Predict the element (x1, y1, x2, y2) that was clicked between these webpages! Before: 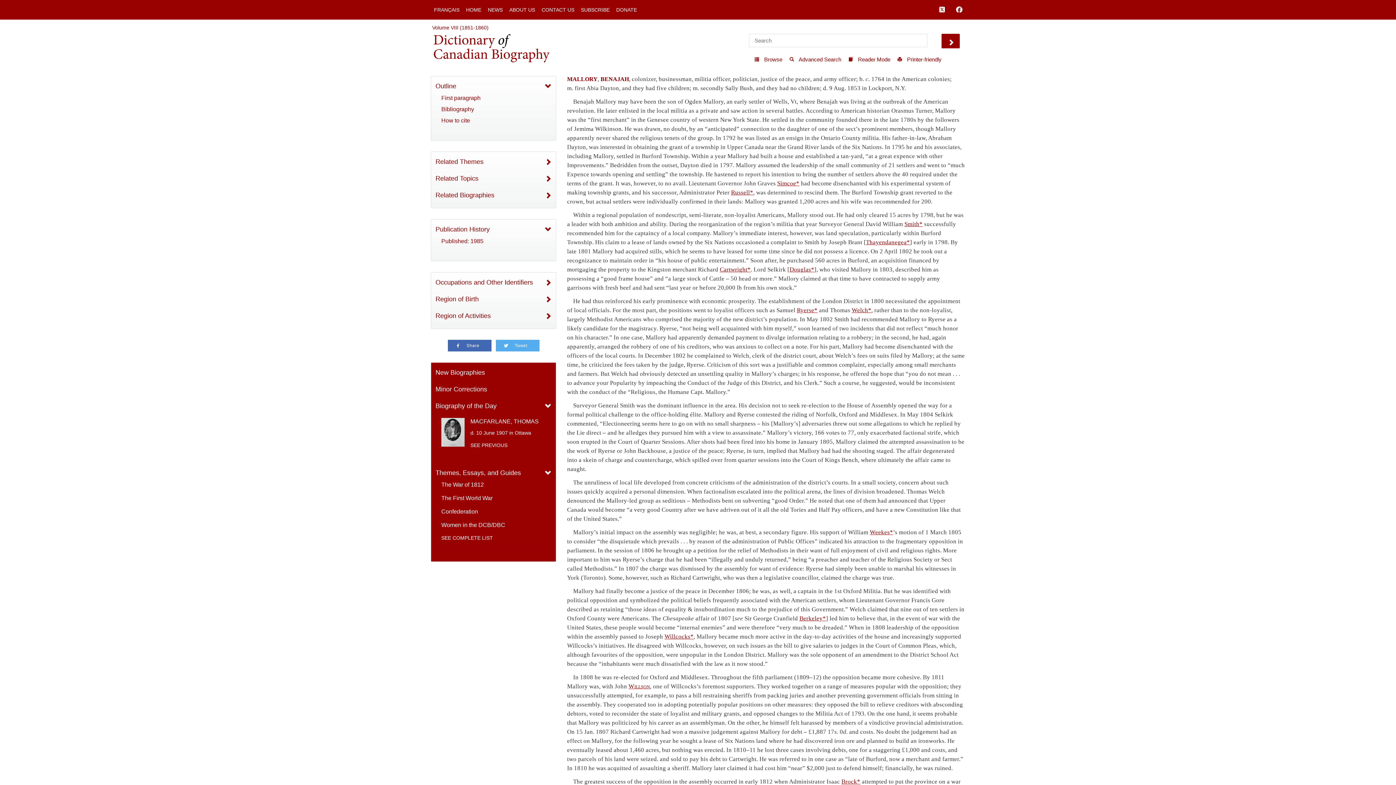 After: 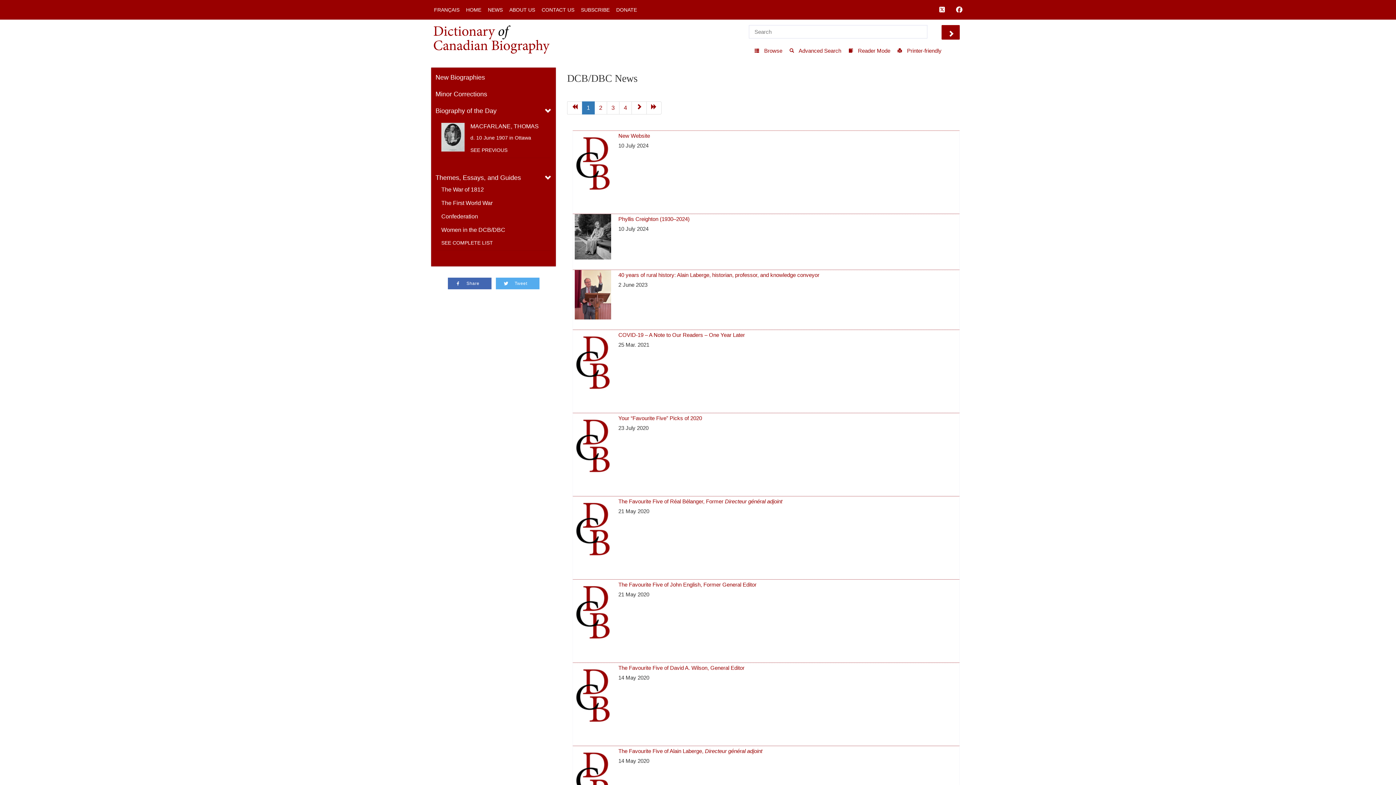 Action: label: NEWS bbox: (484, 2, 506, 16)